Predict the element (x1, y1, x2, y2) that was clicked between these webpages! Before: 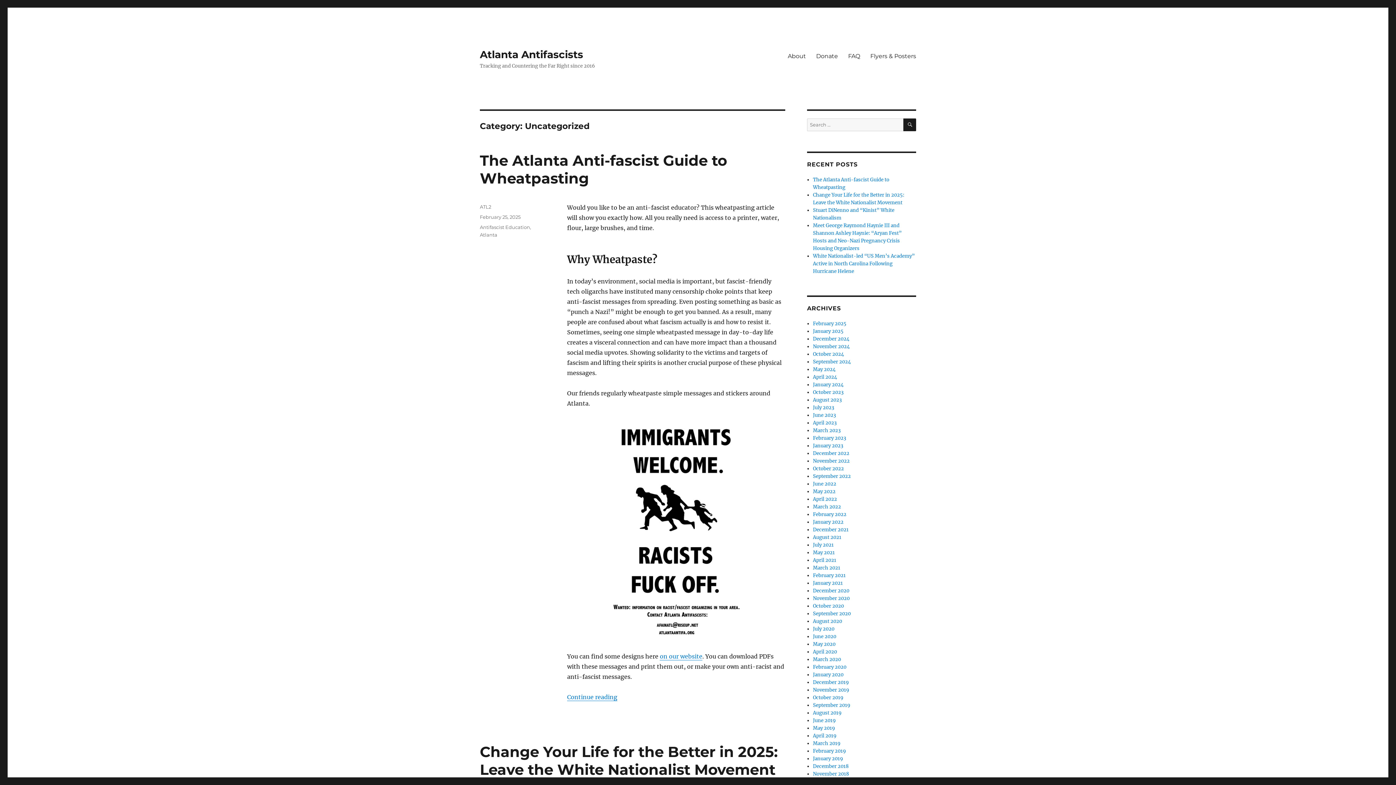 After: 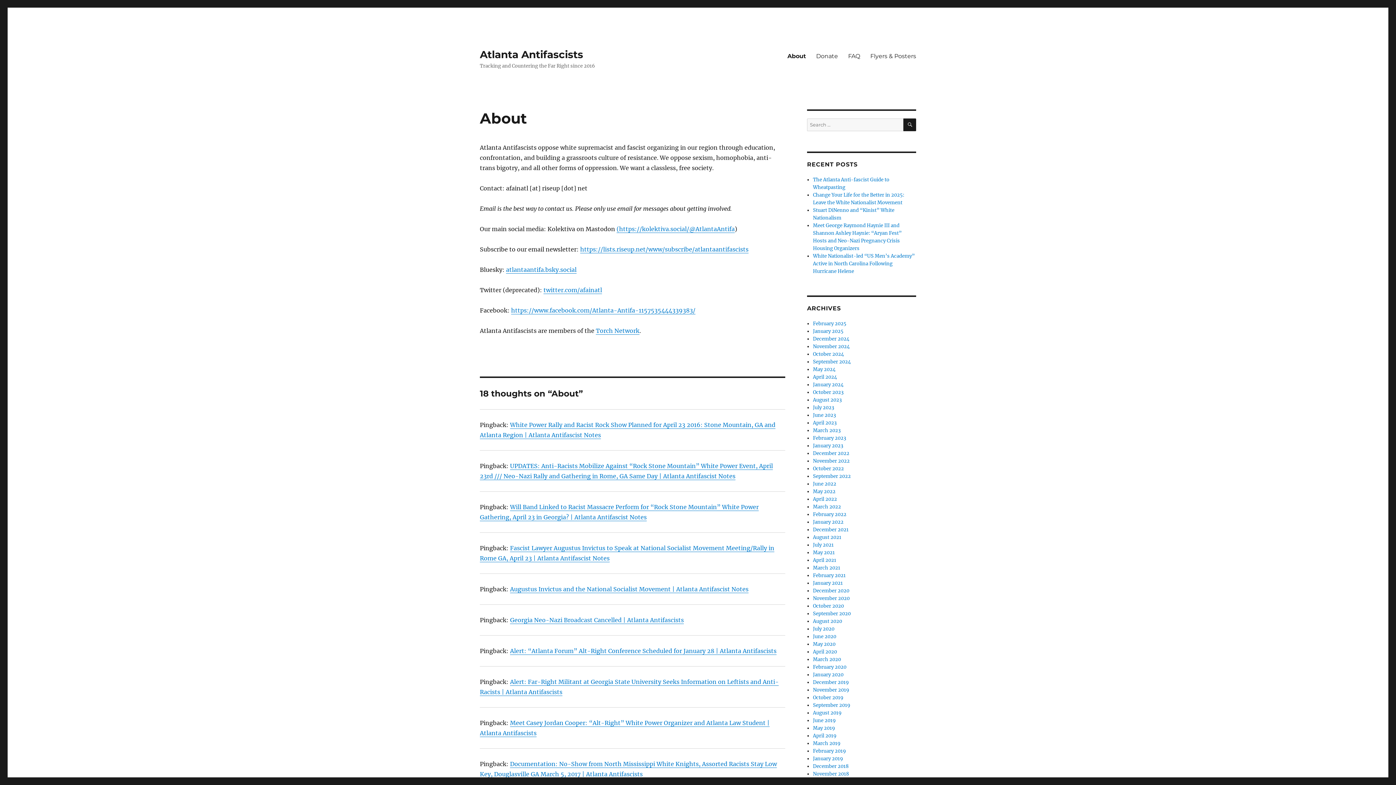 Action: label: About bbox: (782, 48, 811, 63)